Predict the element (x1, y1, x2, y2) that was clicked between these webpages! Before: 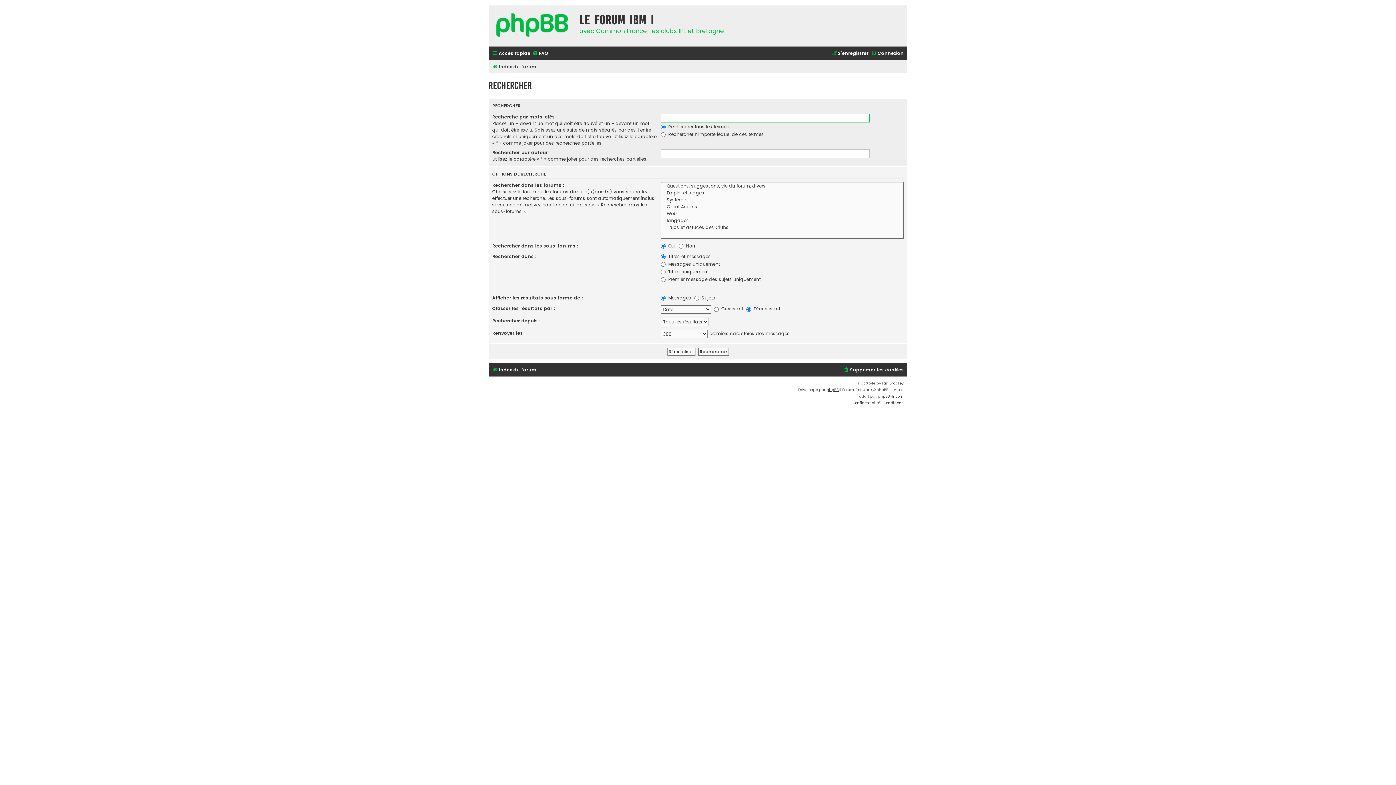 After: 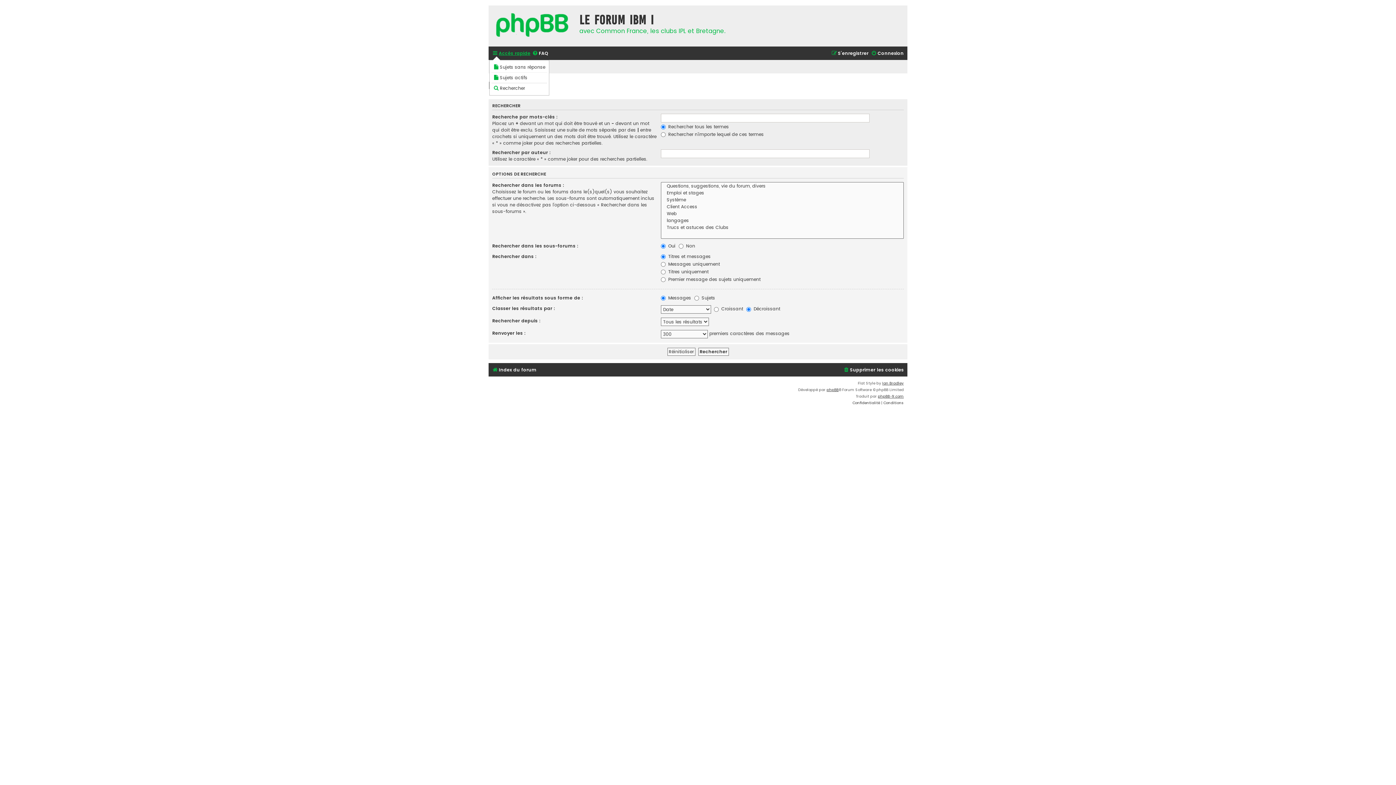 Action: label: Accès rapide bbox: (492, 48, 530, 58)